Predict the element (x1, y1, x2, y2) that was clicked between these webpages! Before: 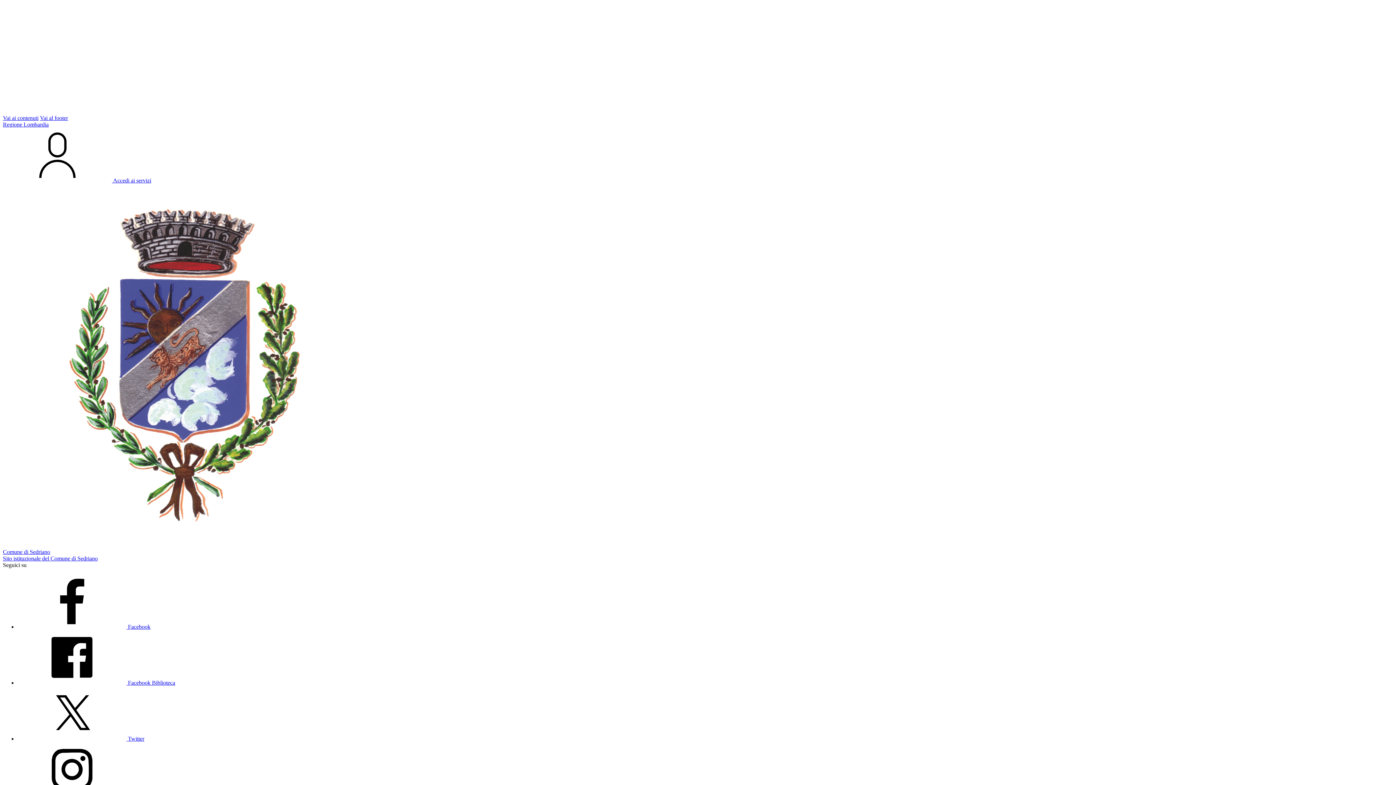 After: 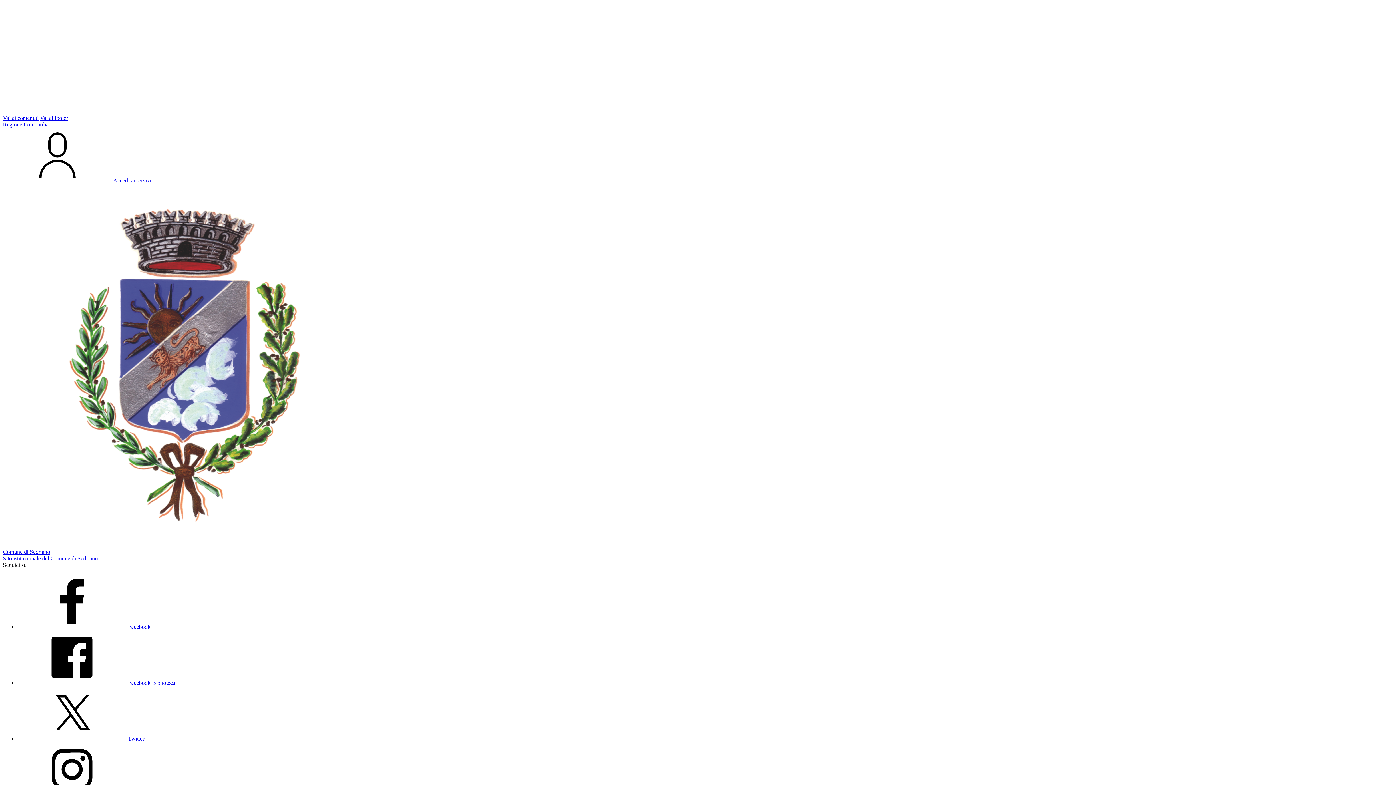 Action: bbox: (17, 624, 150, 630) label:  Facebook